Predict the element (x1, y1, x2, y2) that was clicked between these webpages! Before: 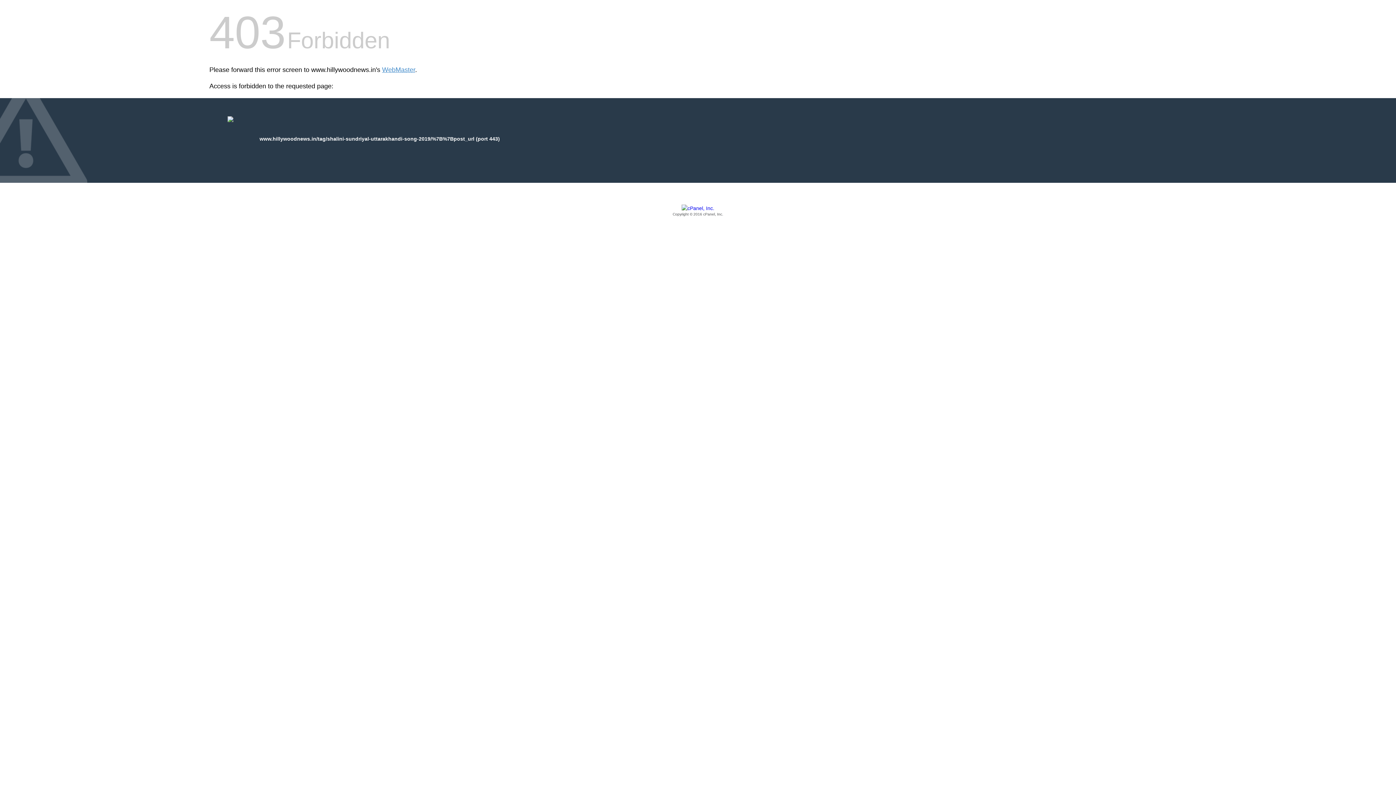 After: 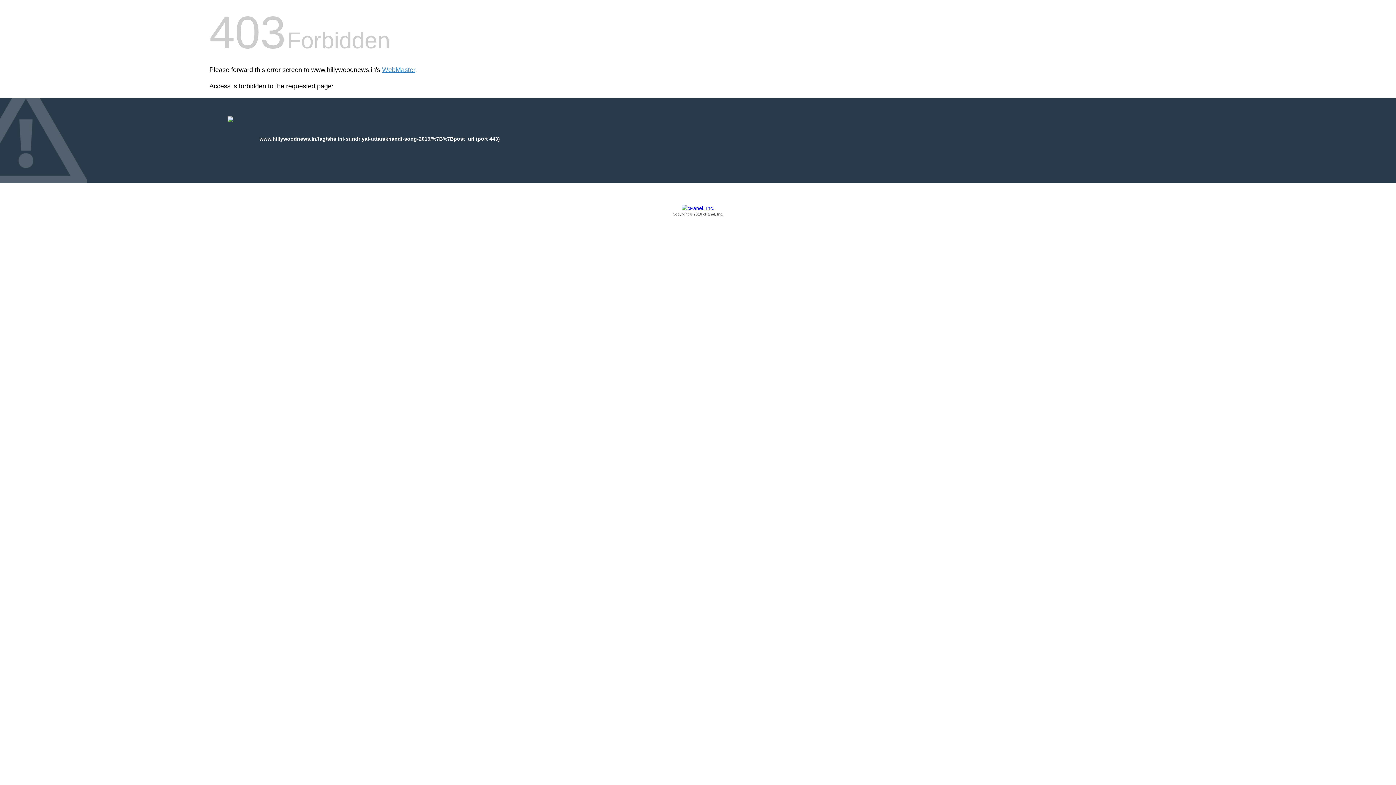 Action: label: Copyright © 2016 cPanel, Inc. bbox: (209, 205, 1186, 217)